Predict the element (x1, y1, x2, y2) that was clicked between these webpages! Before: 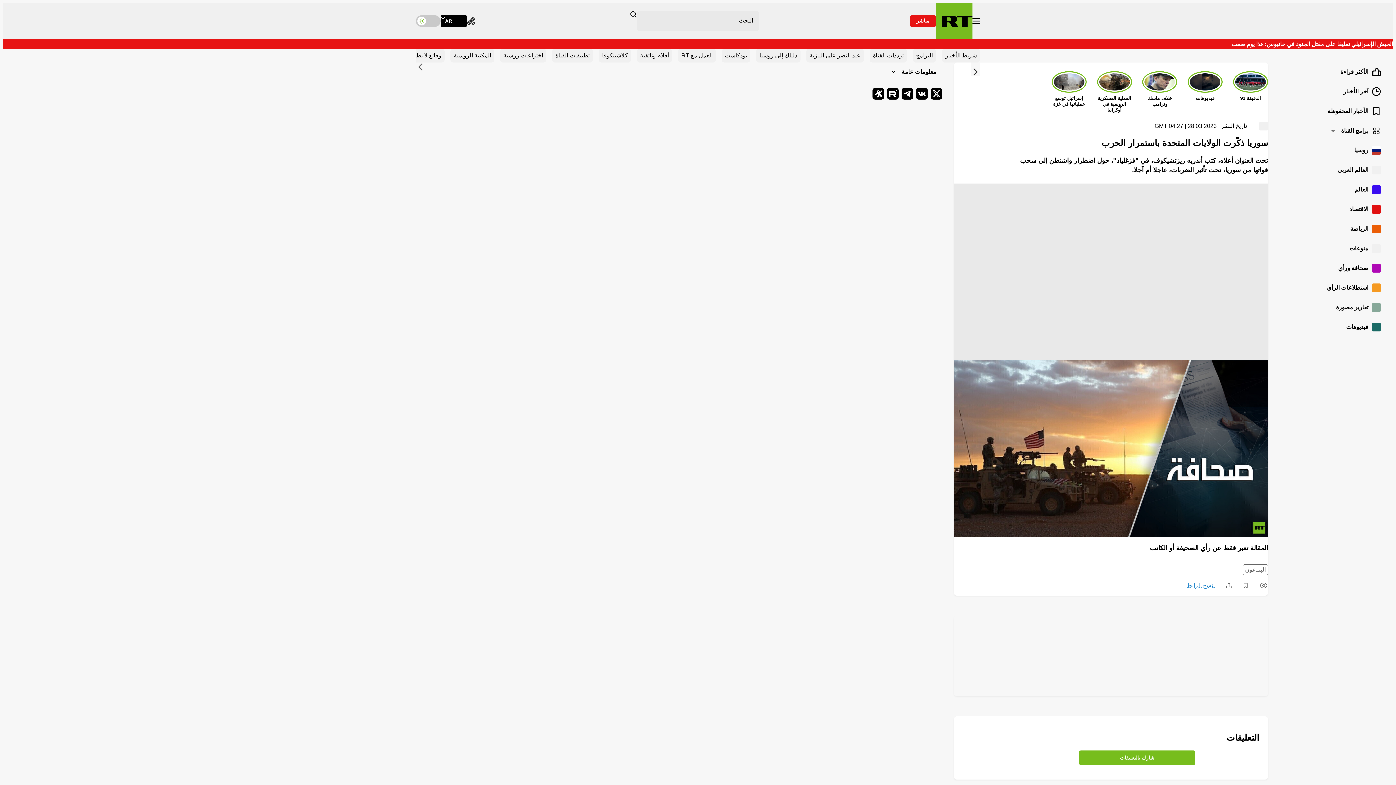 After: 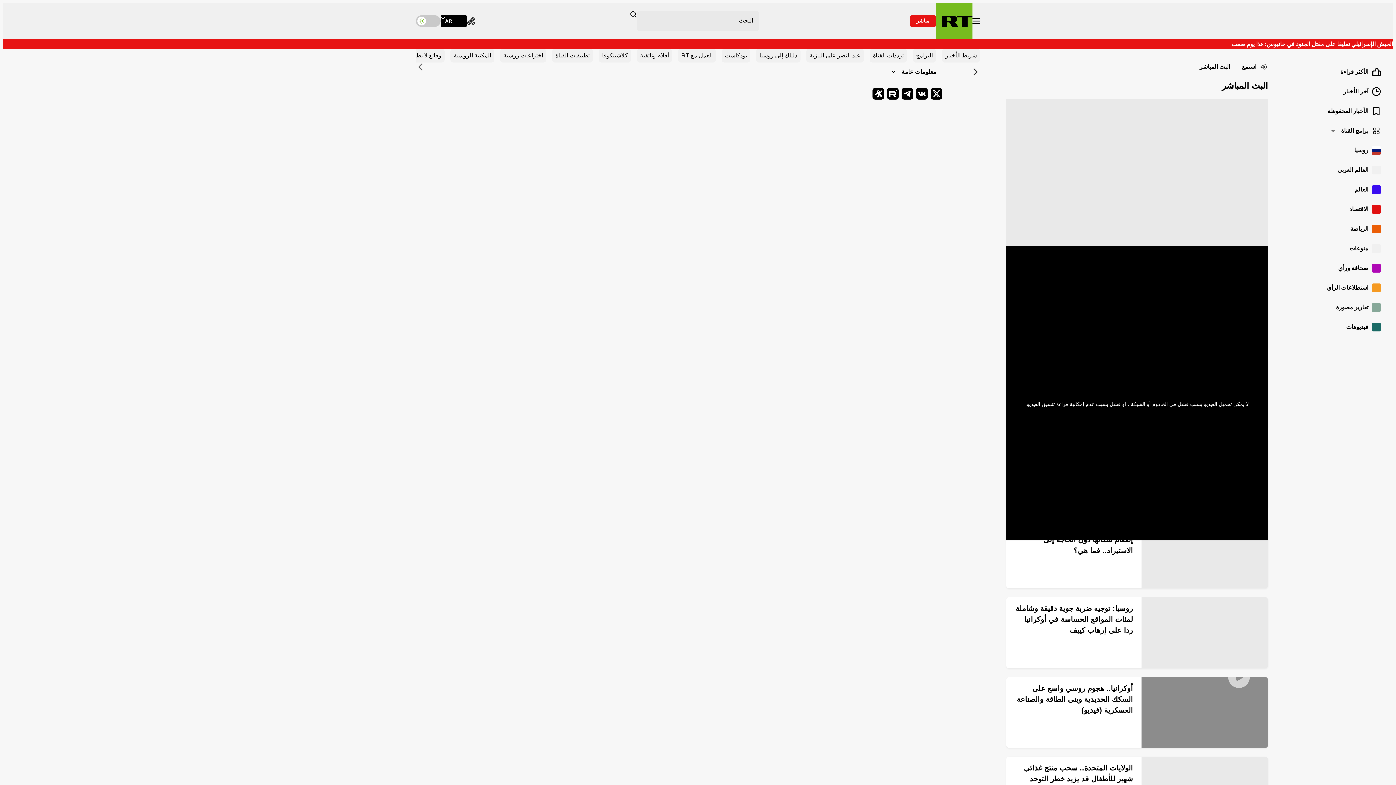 Action: label: مباشر bbox: (910, 15, 936, 26)